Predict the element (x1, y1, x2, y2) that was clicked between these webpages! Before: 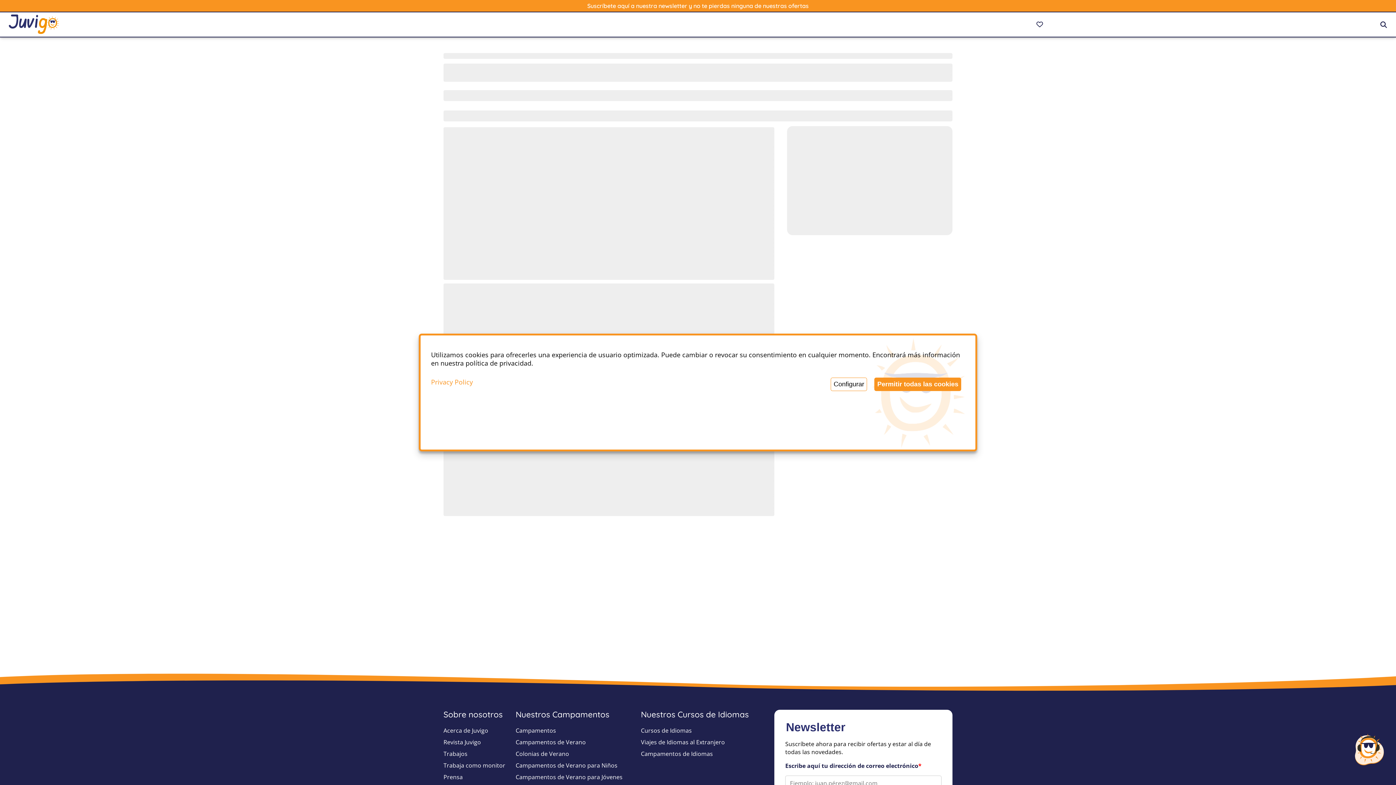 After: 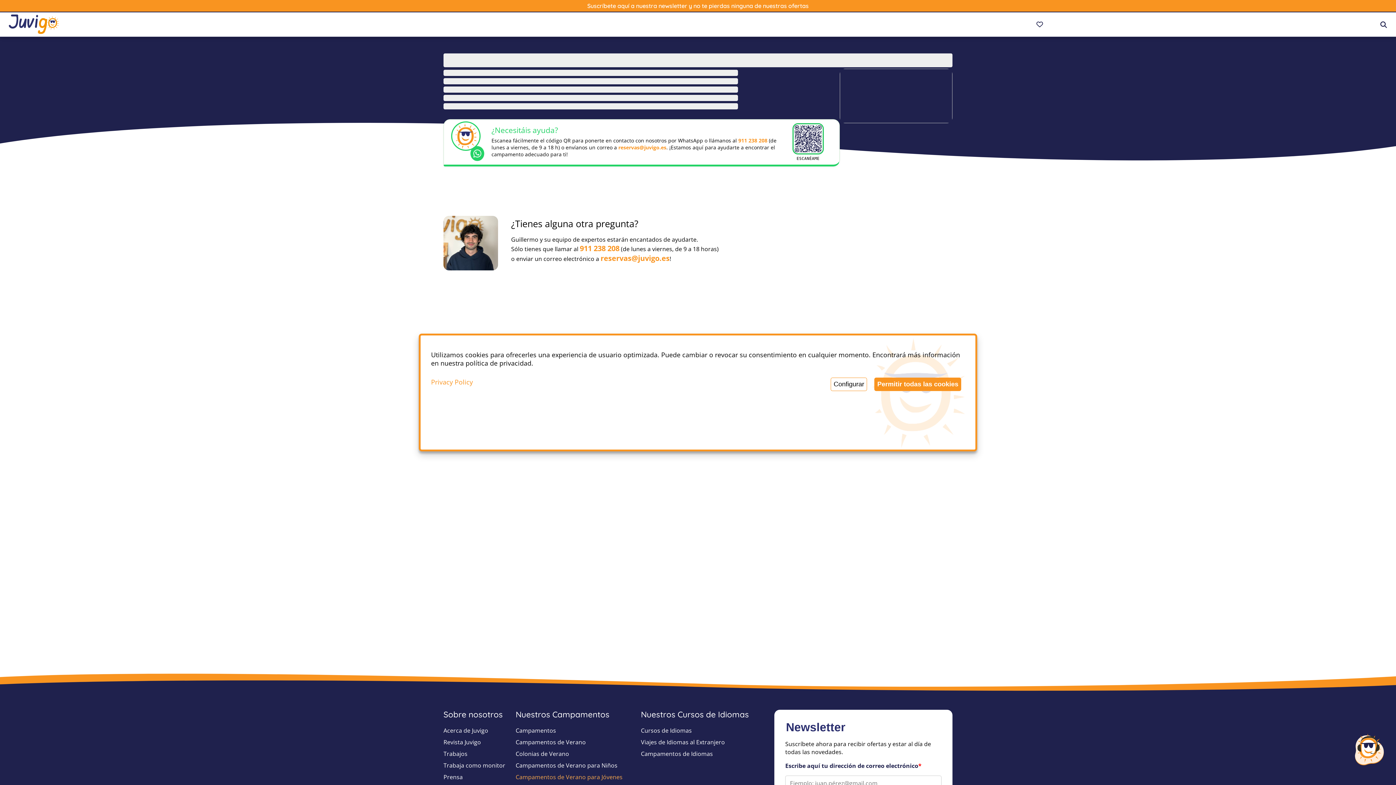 Action: bbox: (515, 773, 630, 781) label: Campamentos de Verano para Jóvenes